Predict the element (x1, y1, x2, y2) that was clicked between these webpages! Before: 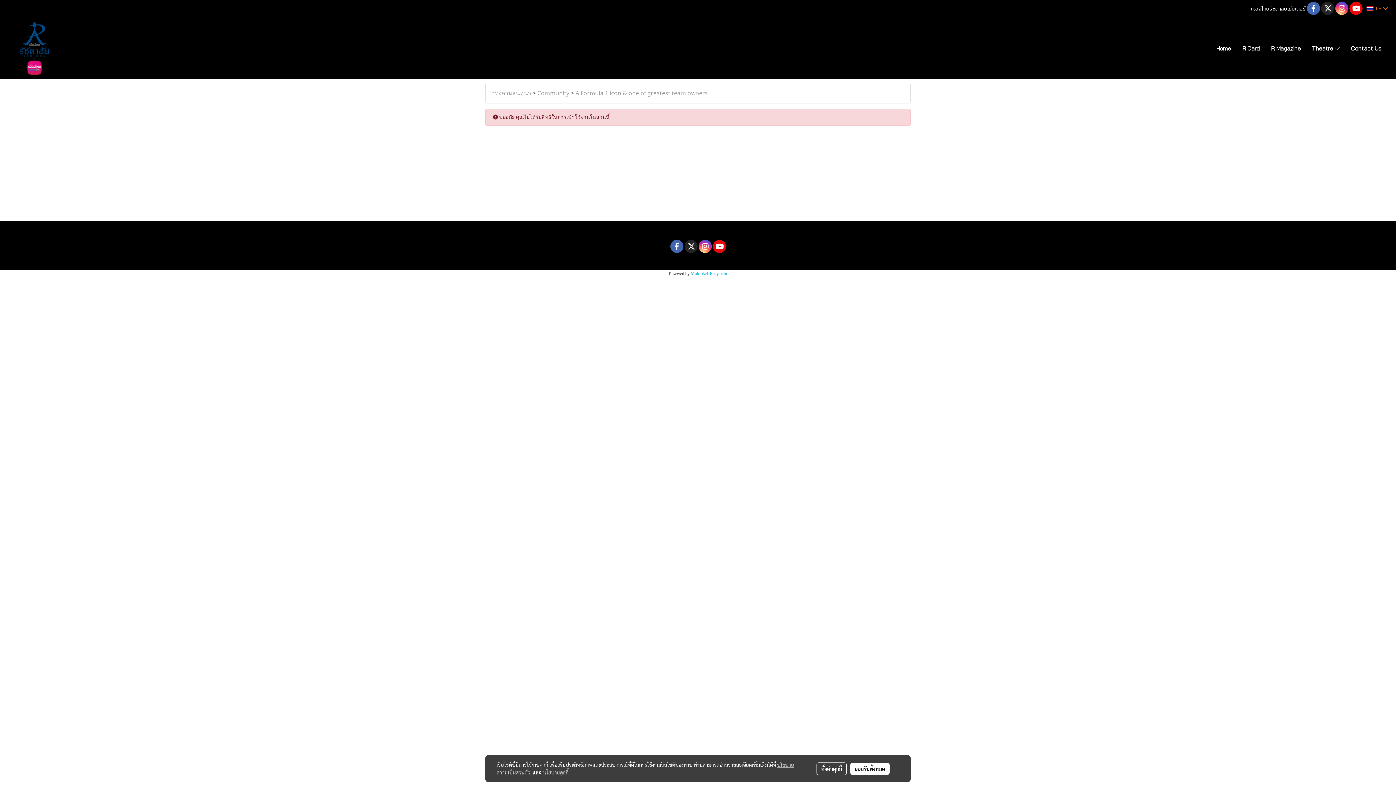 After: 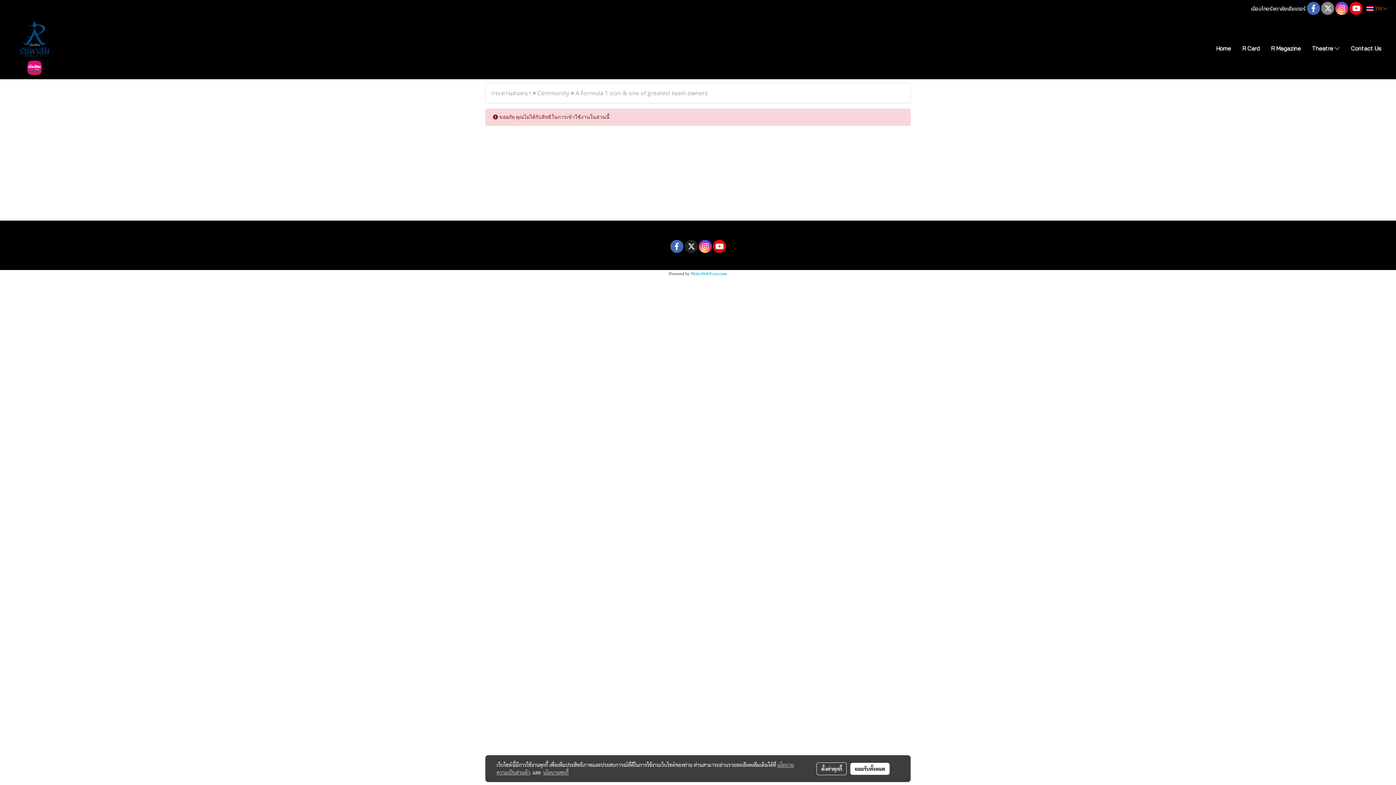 Action: bbox: (1321, 1, 1334, 15)